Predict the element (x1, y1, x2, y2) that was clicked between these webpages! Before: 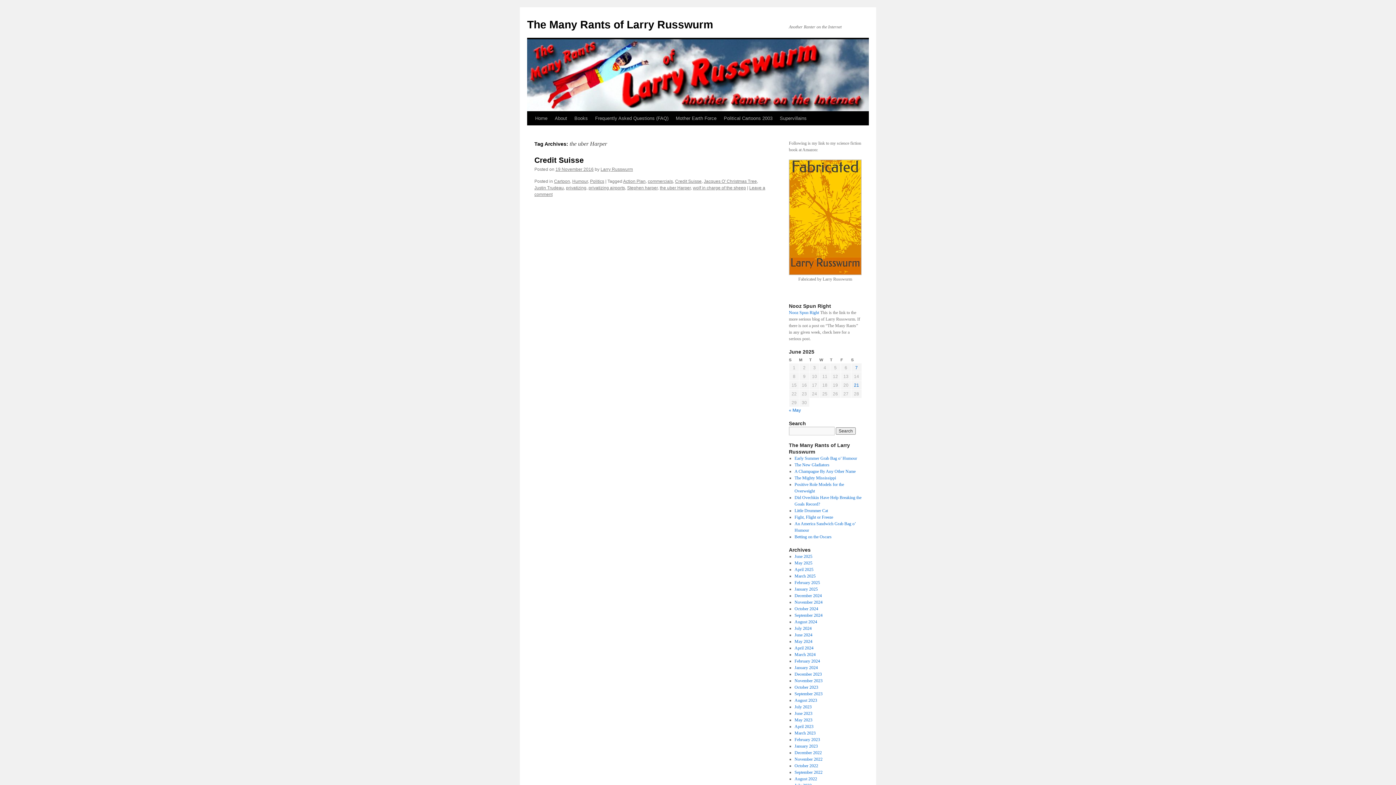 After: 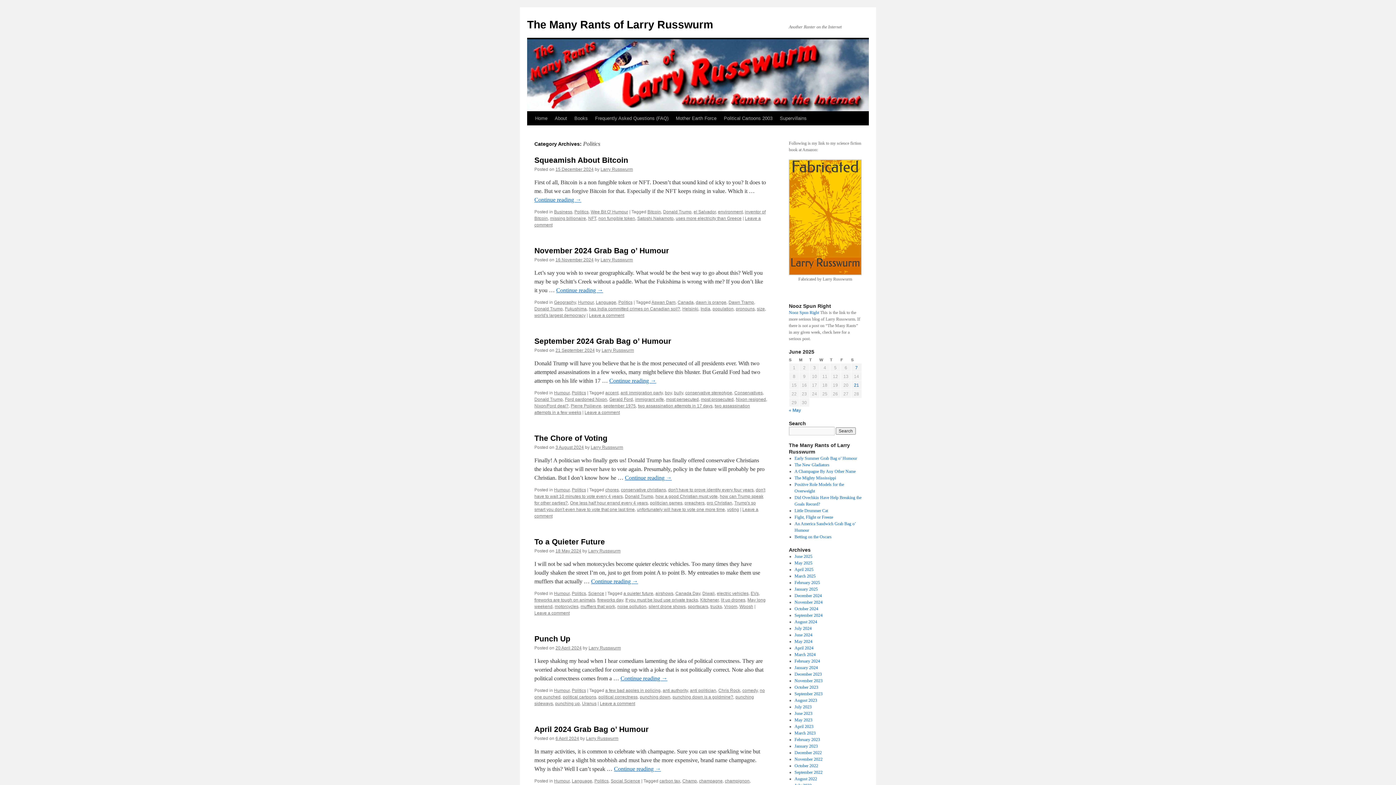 Action: label: Politics bbox: (590, 178, 604, 184)